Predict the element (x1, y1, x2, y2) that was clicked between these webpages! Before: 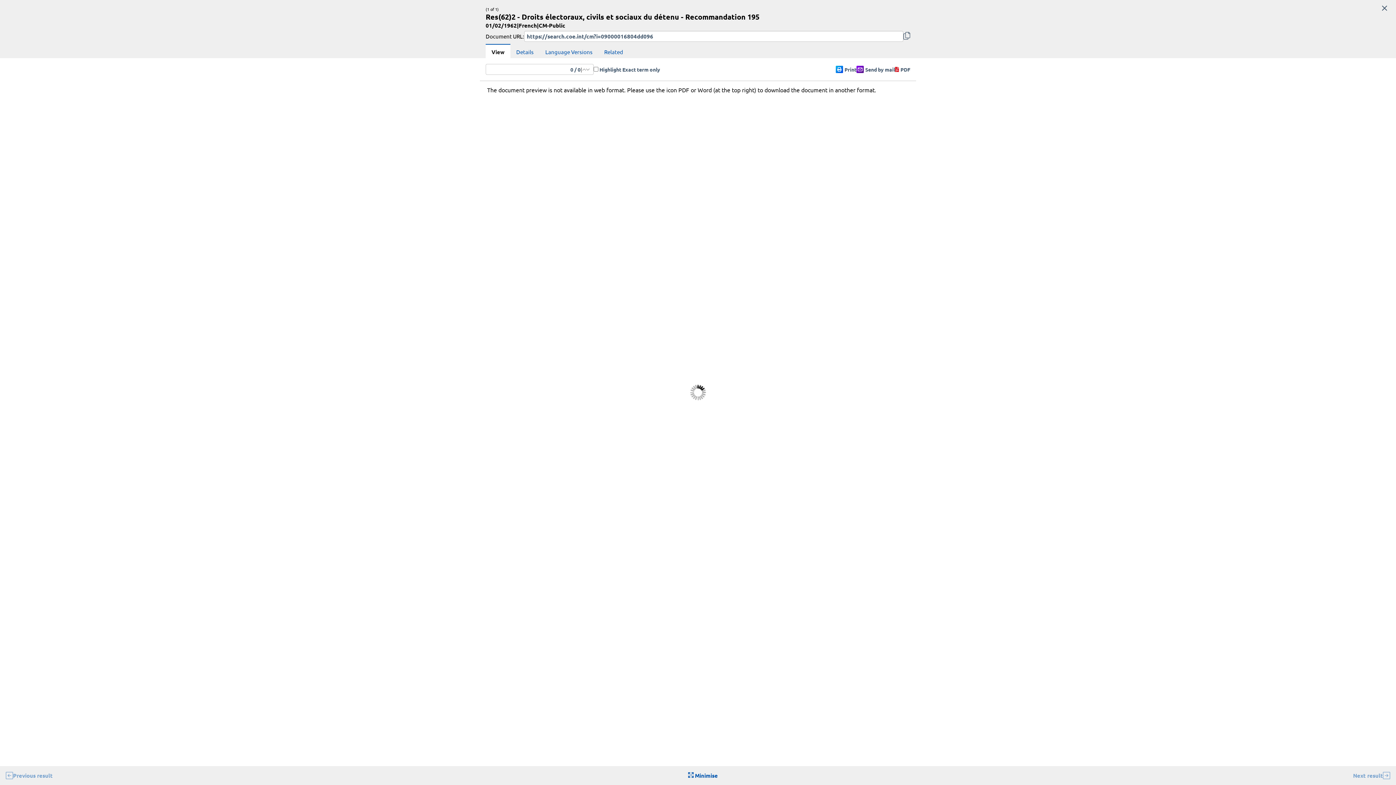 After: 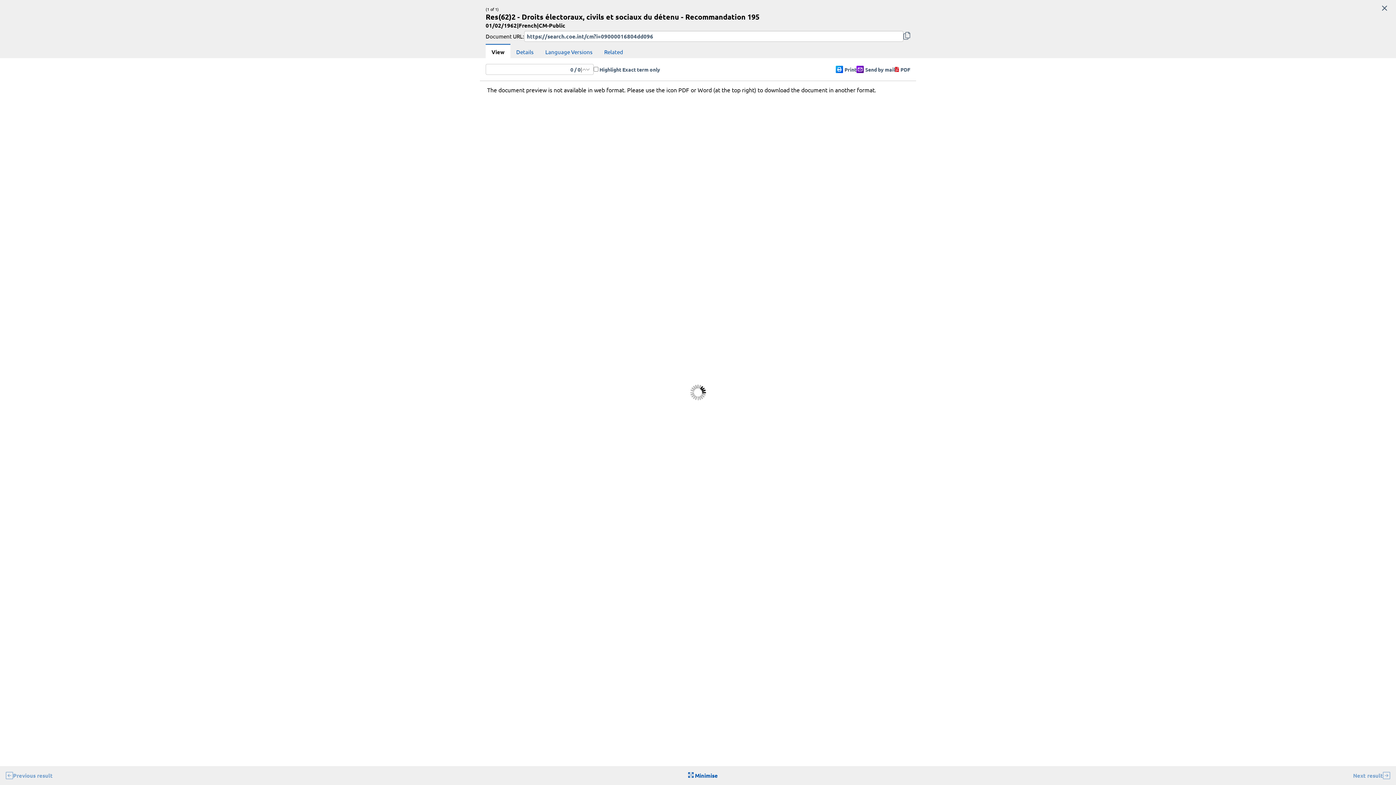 Action: label: TERMINATOR bbox: (669, 0, 669, 0)